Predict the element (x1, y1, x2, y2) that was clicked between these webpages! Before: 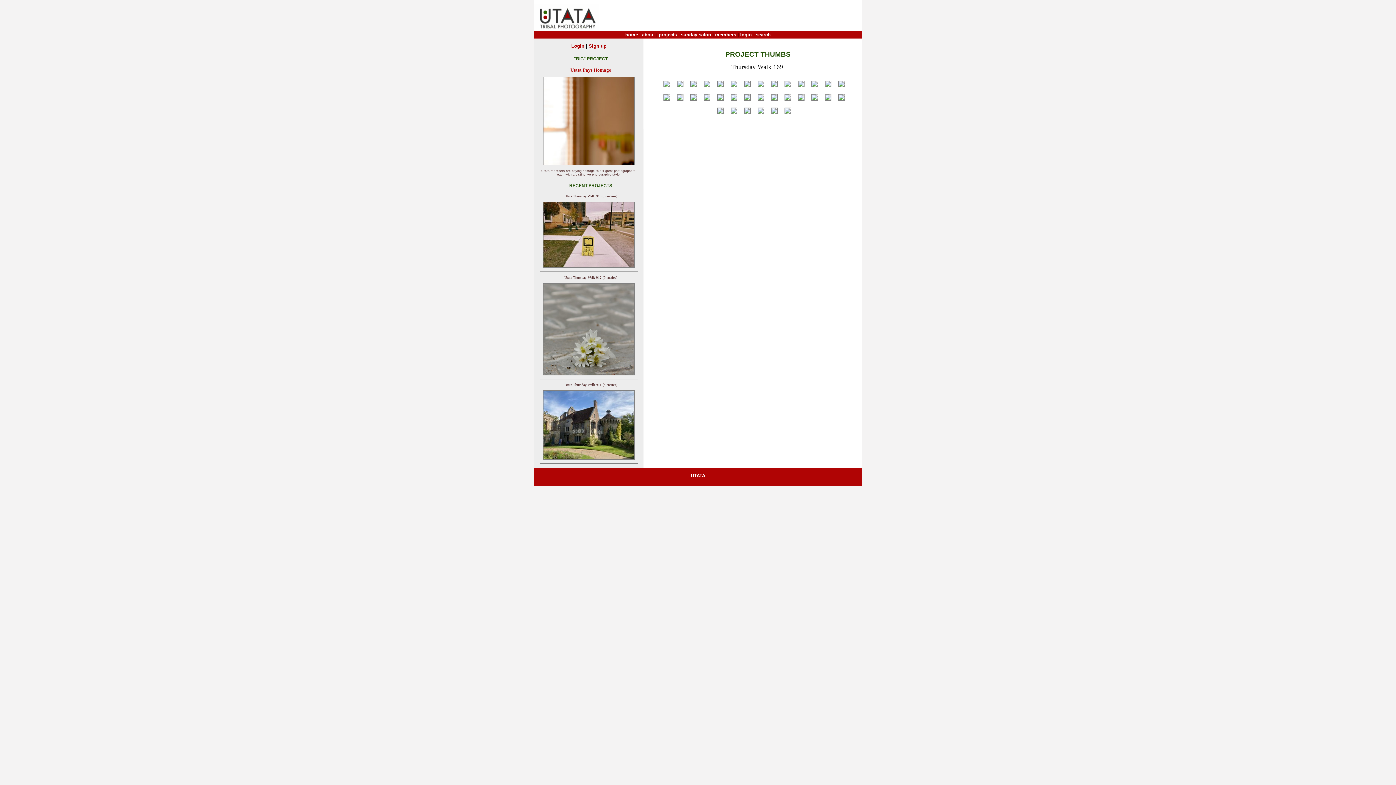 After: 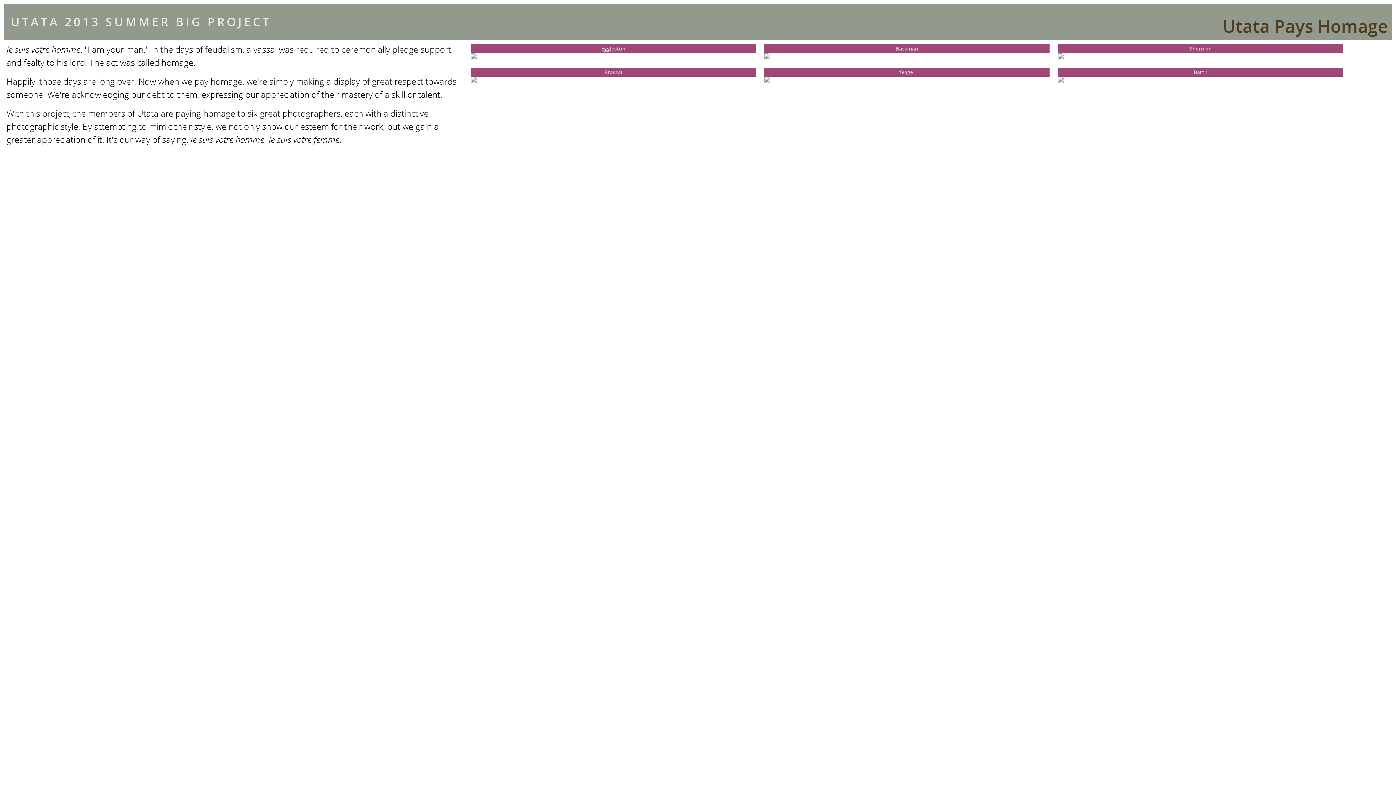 Action: bbox: (534, 76, 643, 165)